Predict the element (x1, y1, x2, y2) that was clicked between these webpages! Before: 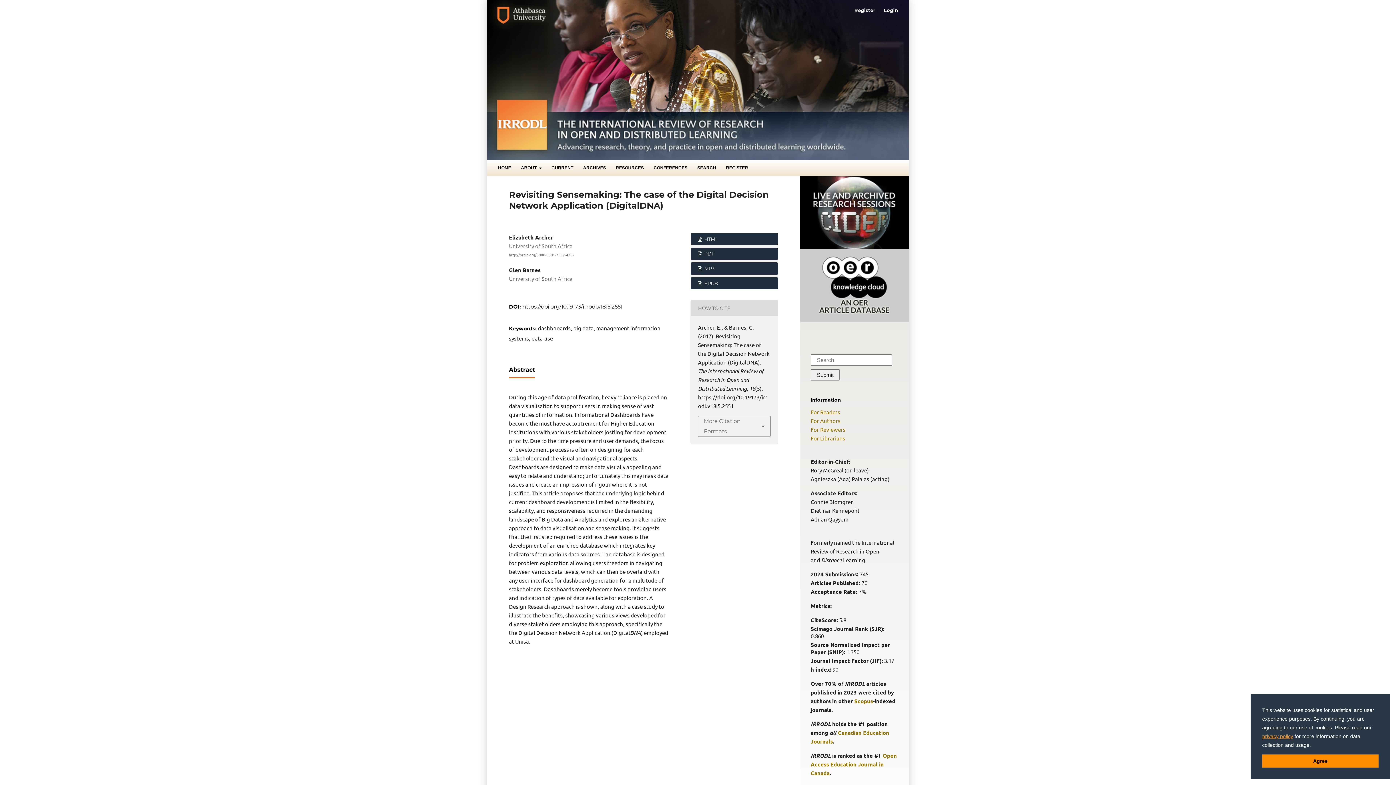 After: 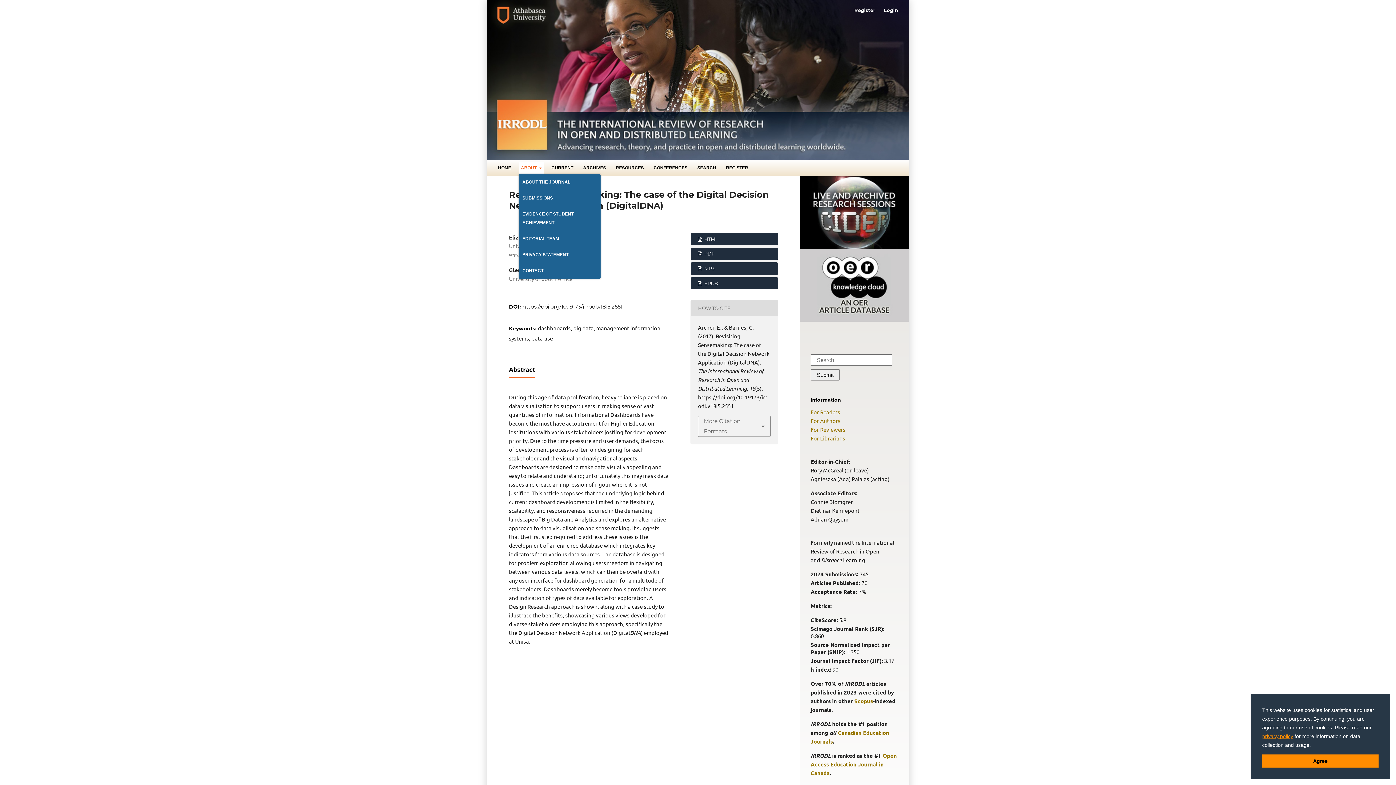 Action: label: ABOUT  bbox: (518, 161, 544, 175)